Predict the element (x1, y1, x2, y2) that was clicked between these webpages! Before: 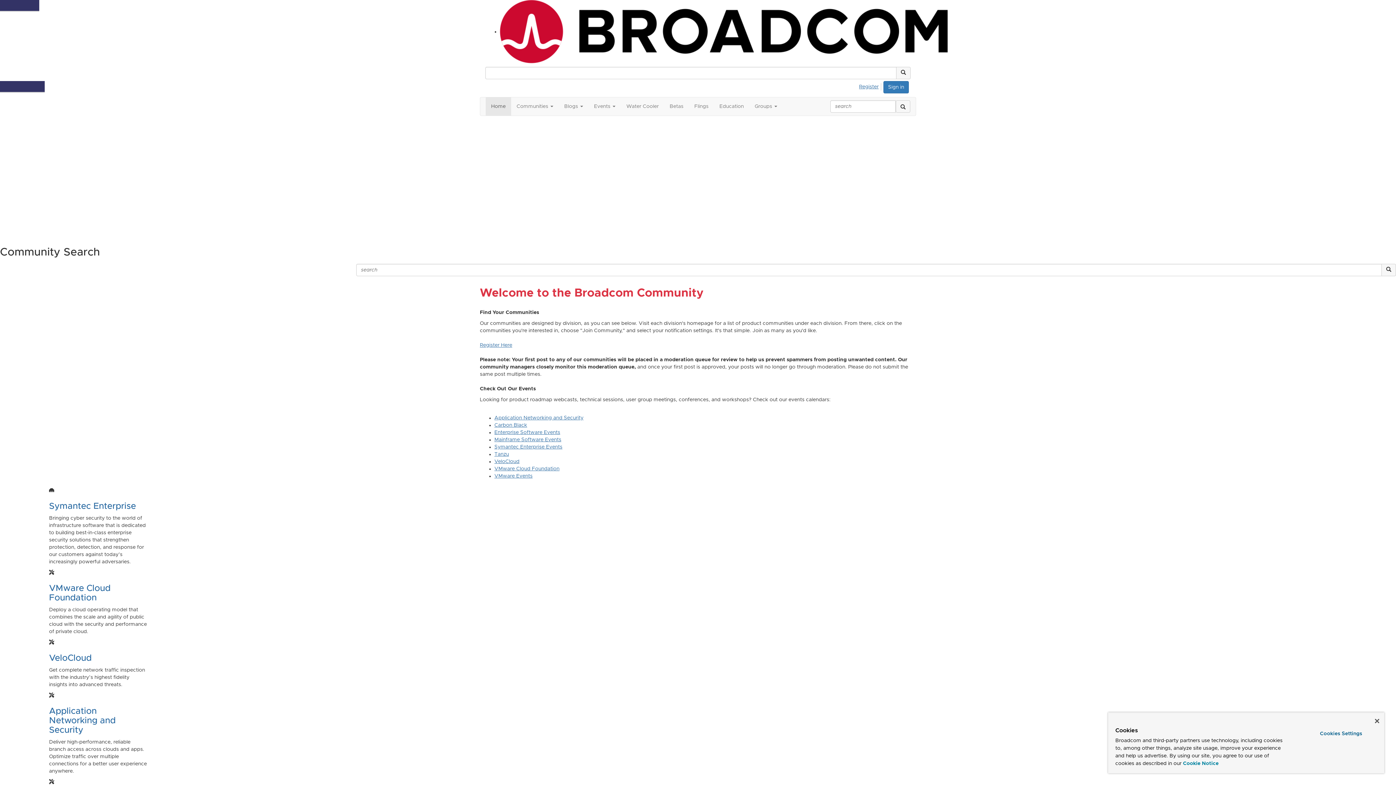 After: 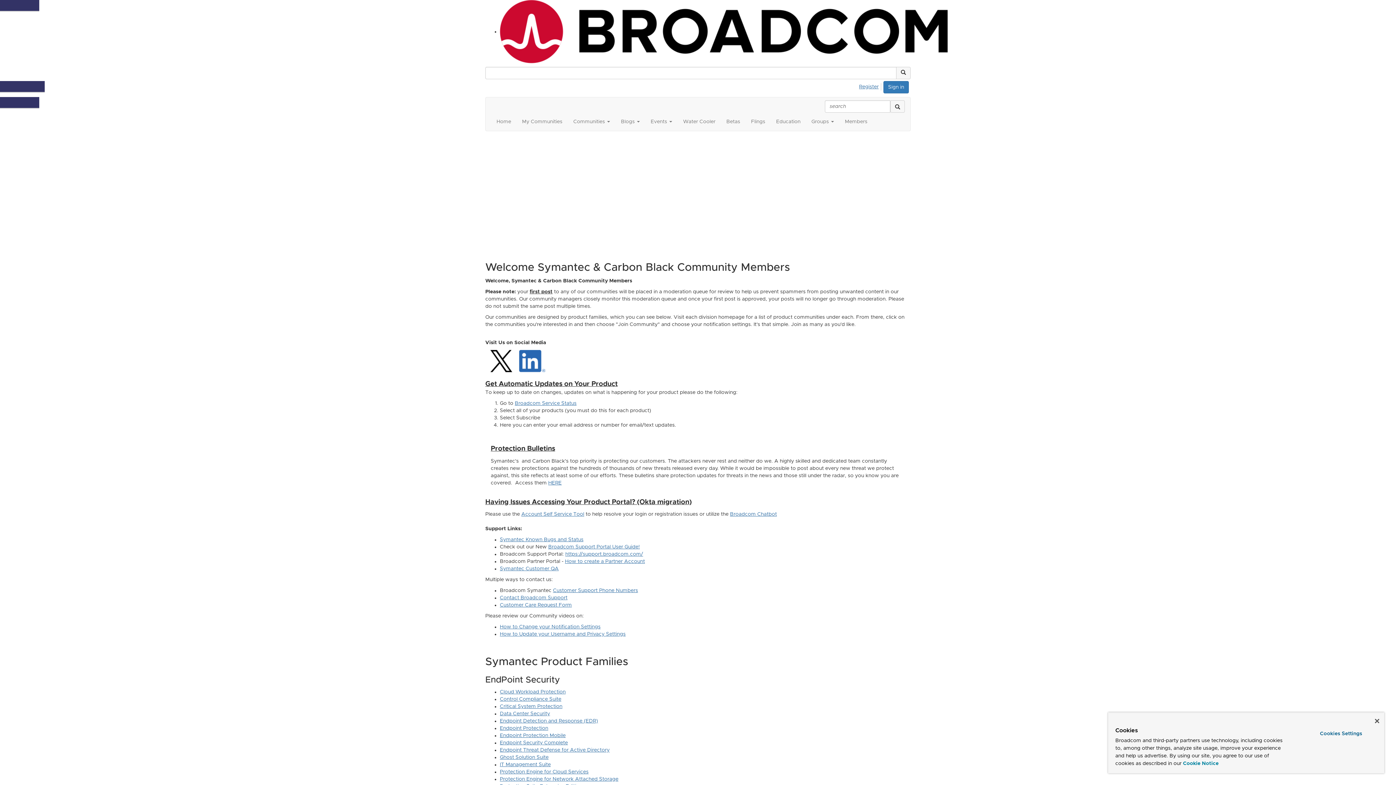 Action: bbox: (49, 502, 136, 510) label: Symantec Enterprise